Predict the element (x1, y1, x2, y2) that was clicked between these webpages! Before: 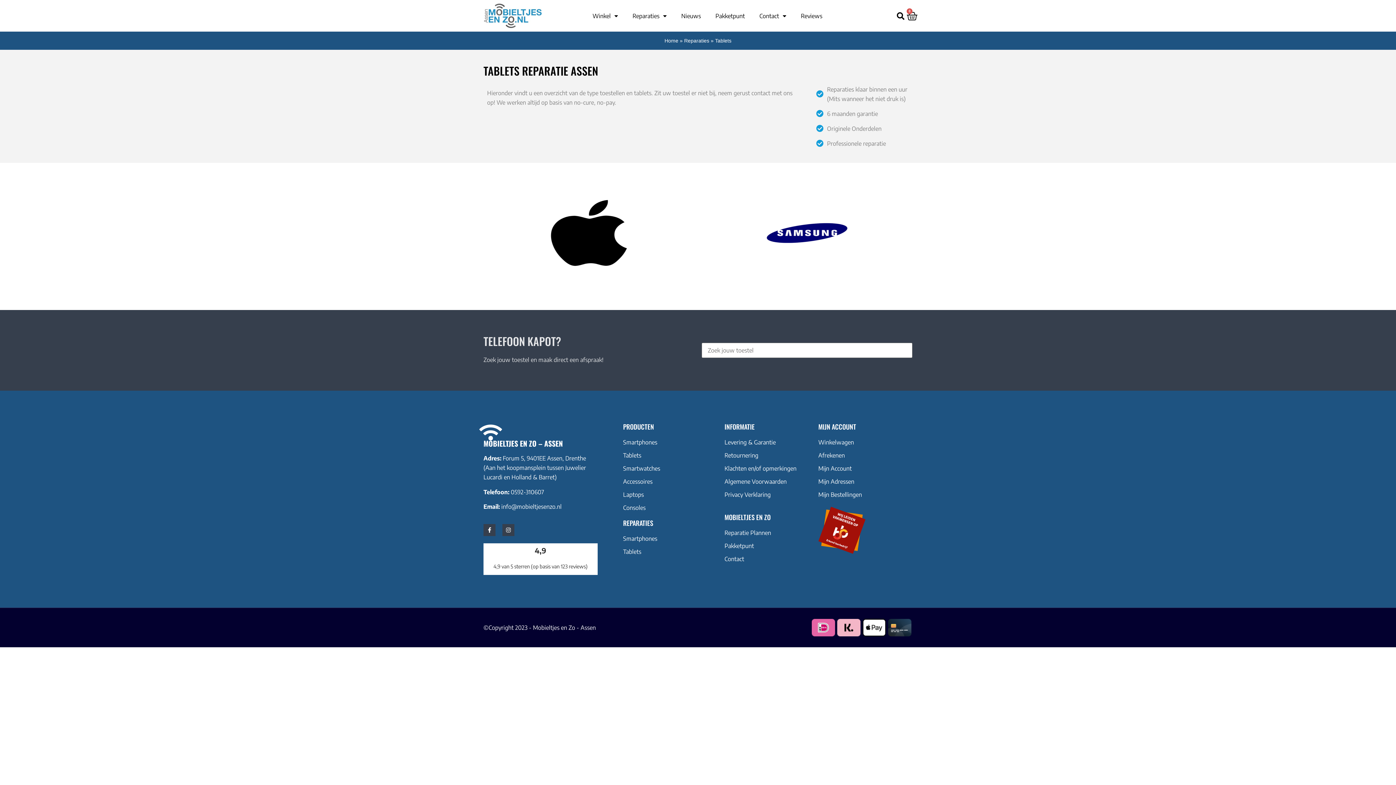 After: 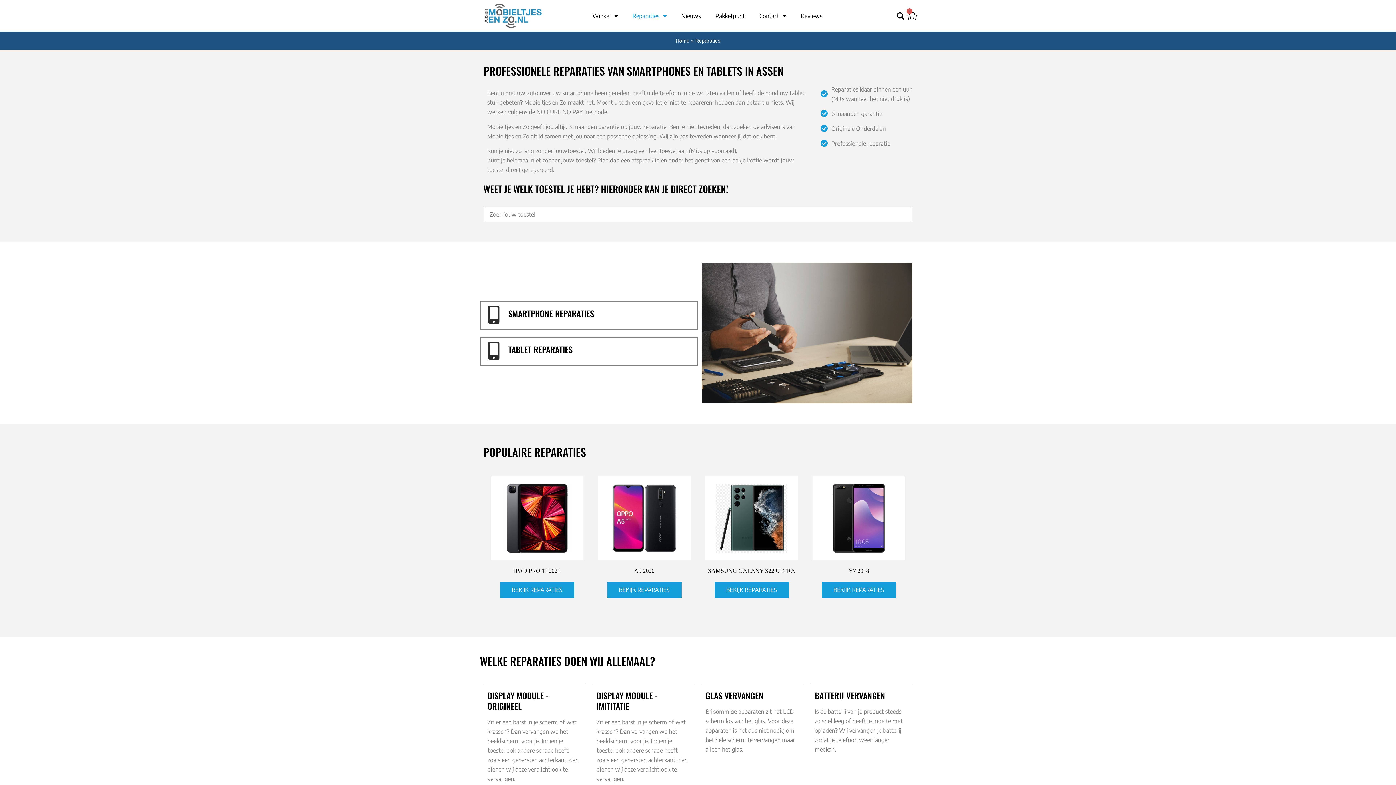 Action: bbox: (724, 528, 811, 537) label: Reparatie Plannen